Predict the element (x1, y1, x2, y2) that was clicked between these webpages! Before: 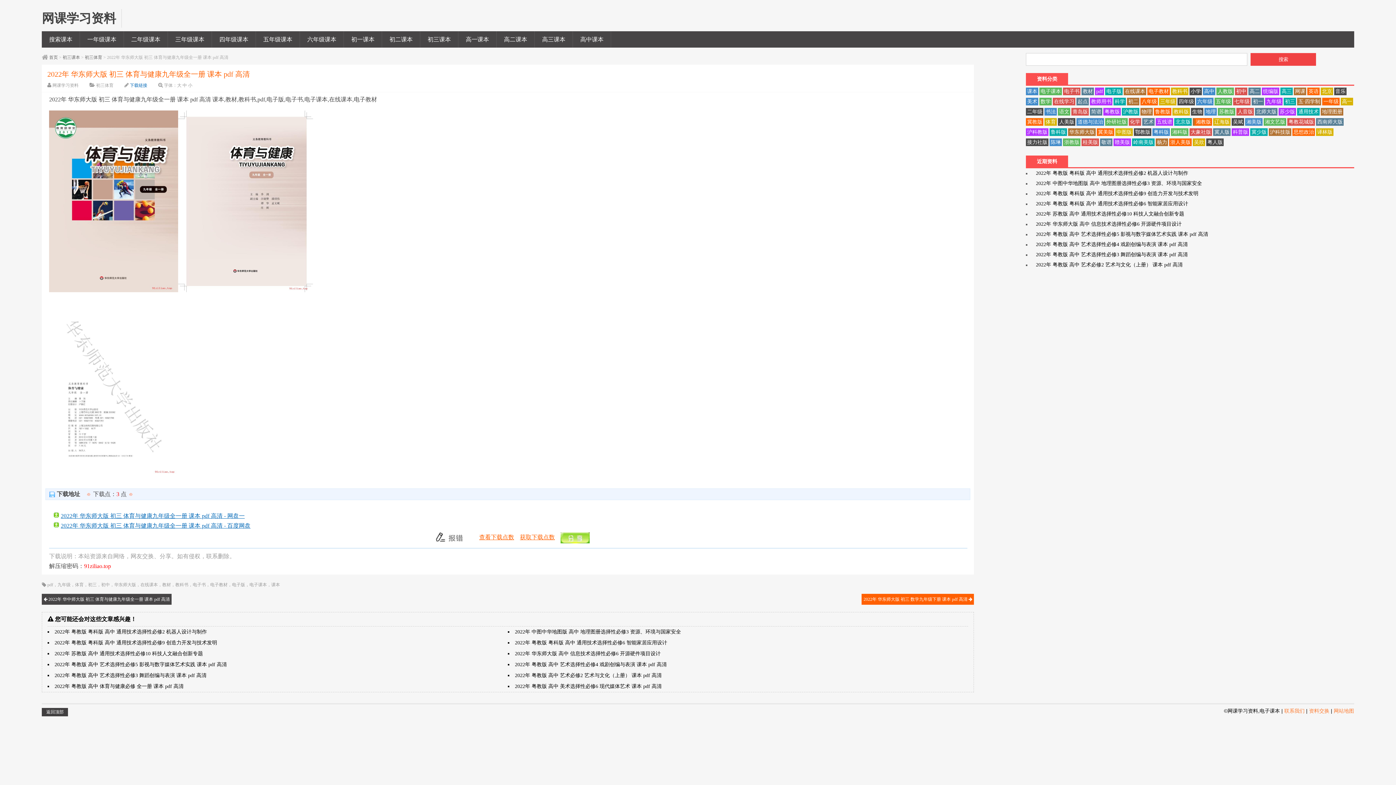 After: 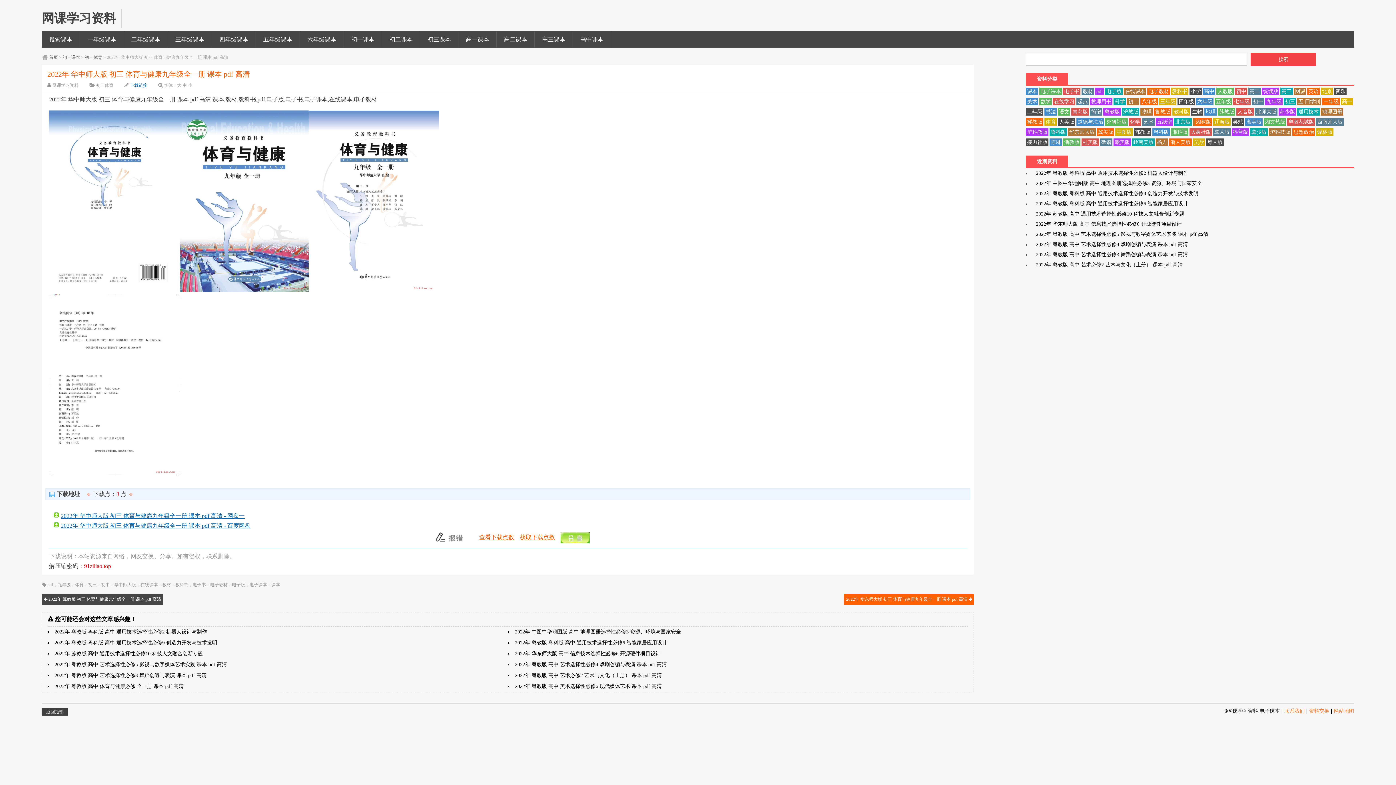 Action: bbox: (41, 594, 171, 605) label:  2022年 华中师大版 初三 体育与健康九年级全一册 课本 pdf 高清